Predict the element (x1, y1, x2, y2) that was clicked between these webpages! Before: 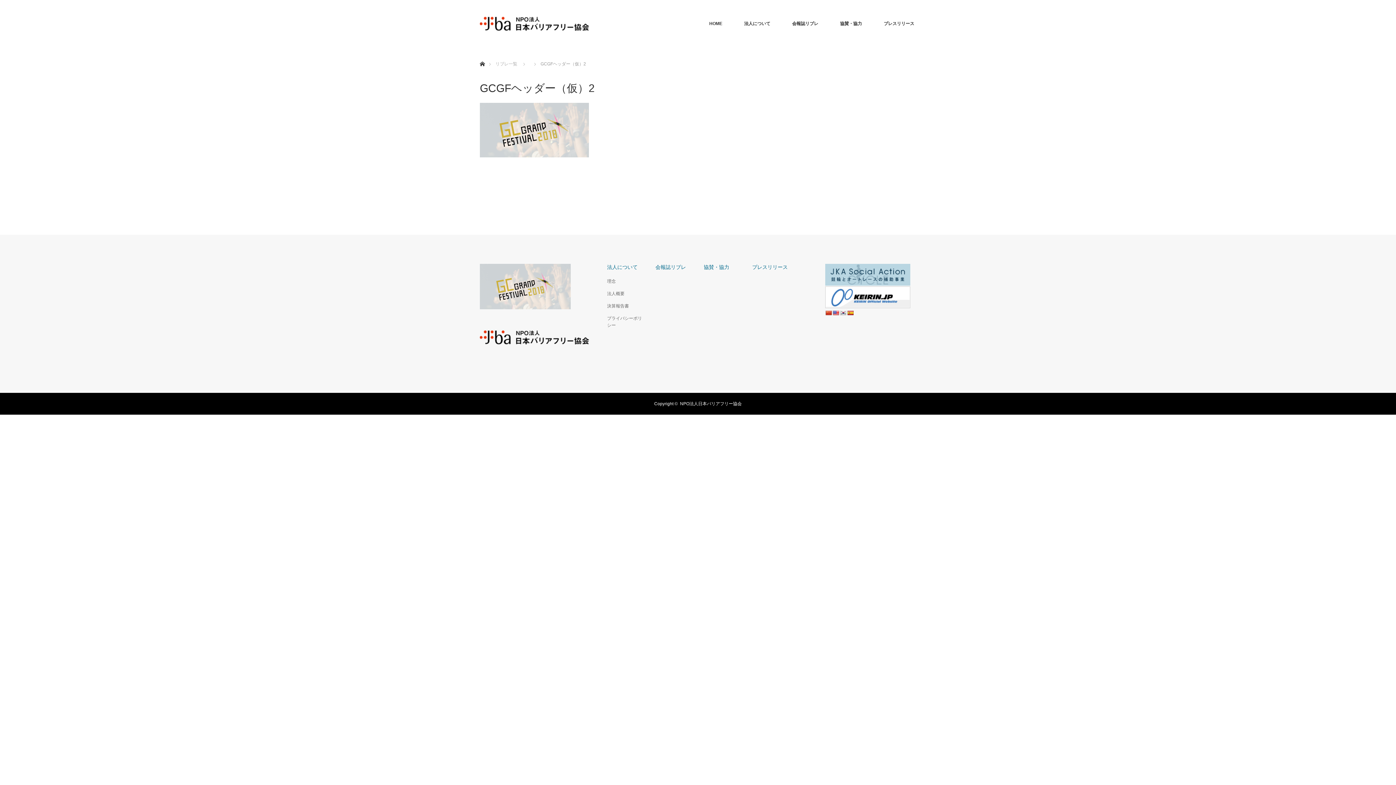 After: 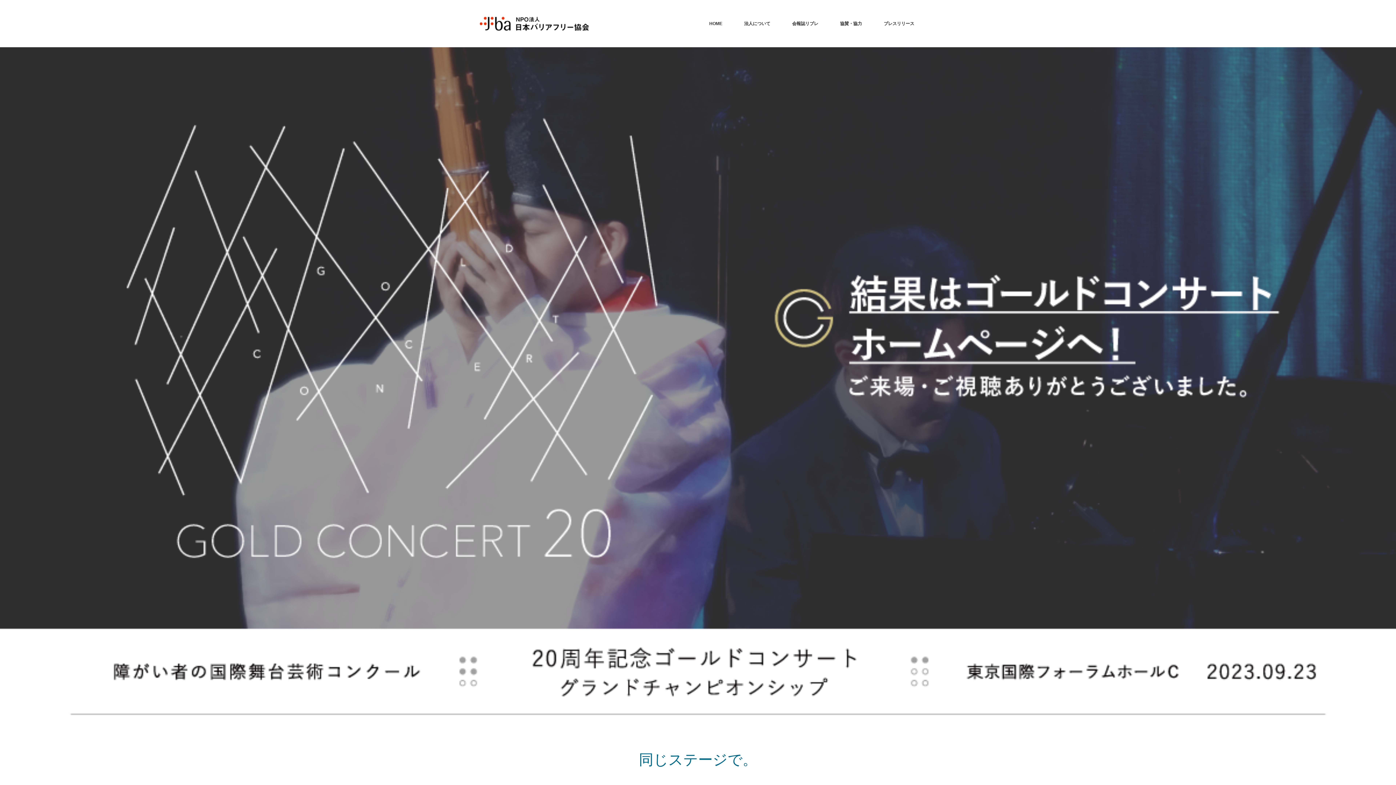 Action: bbox: (480, 315, 589, 359)